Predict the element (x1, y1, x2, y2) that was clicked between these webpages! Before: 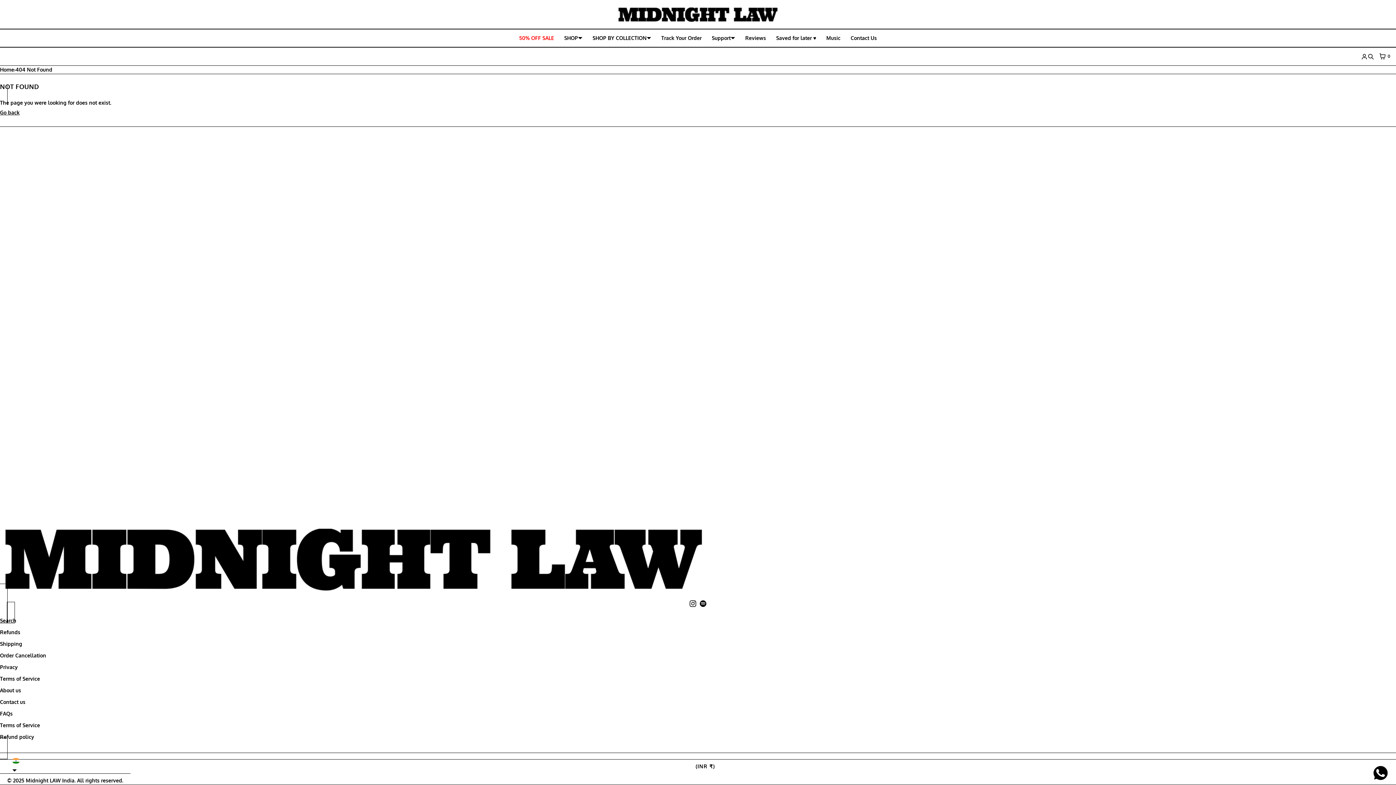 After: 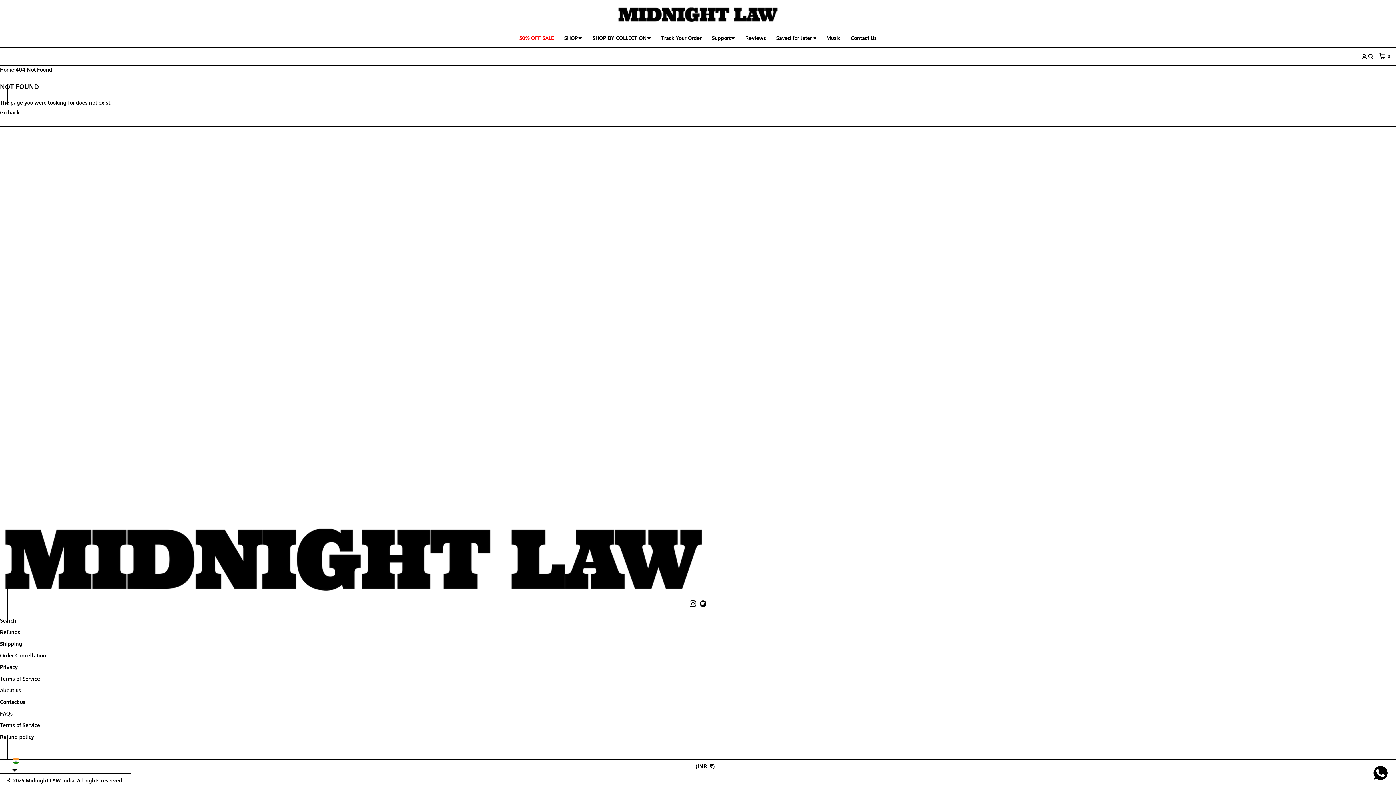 Action: label: 404 Not Found bbox: (15, 65, 52, 73)